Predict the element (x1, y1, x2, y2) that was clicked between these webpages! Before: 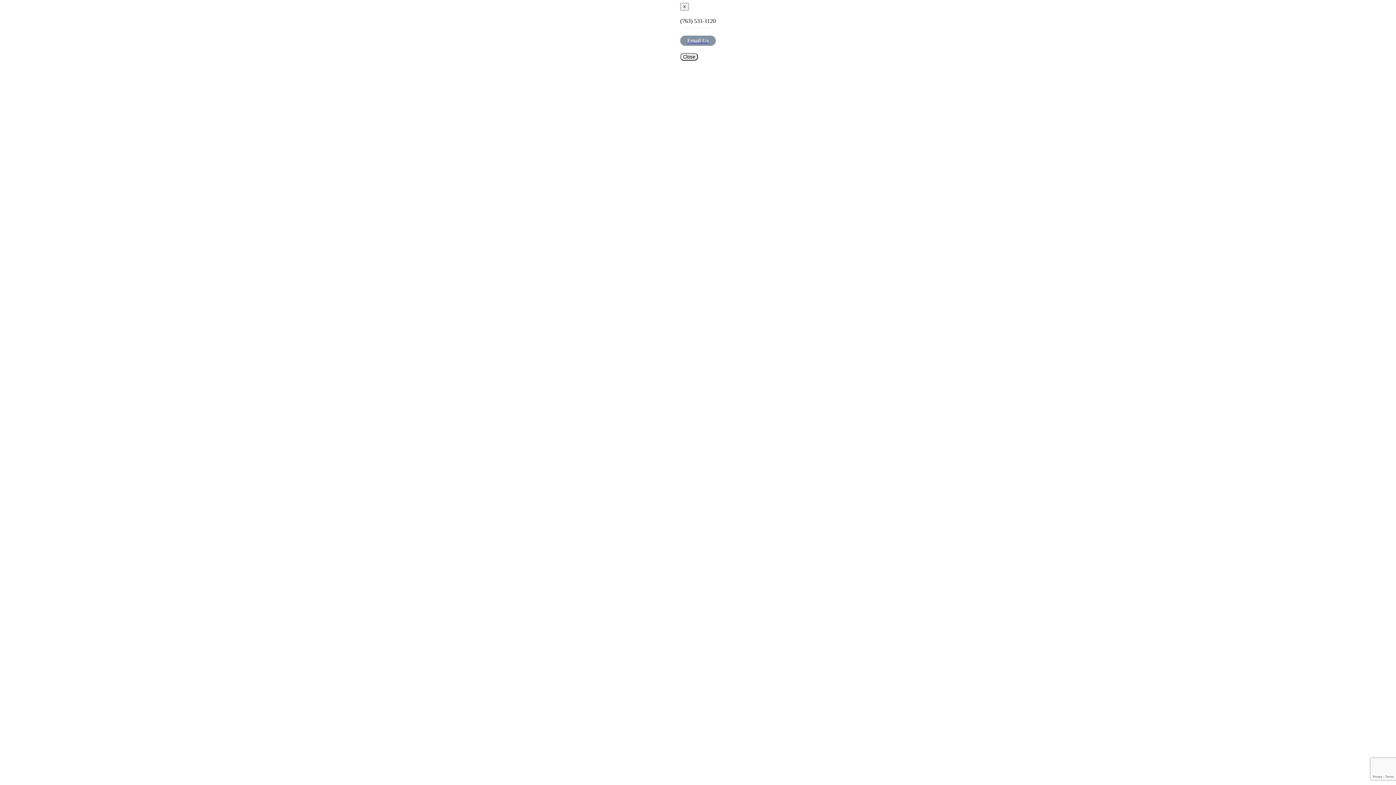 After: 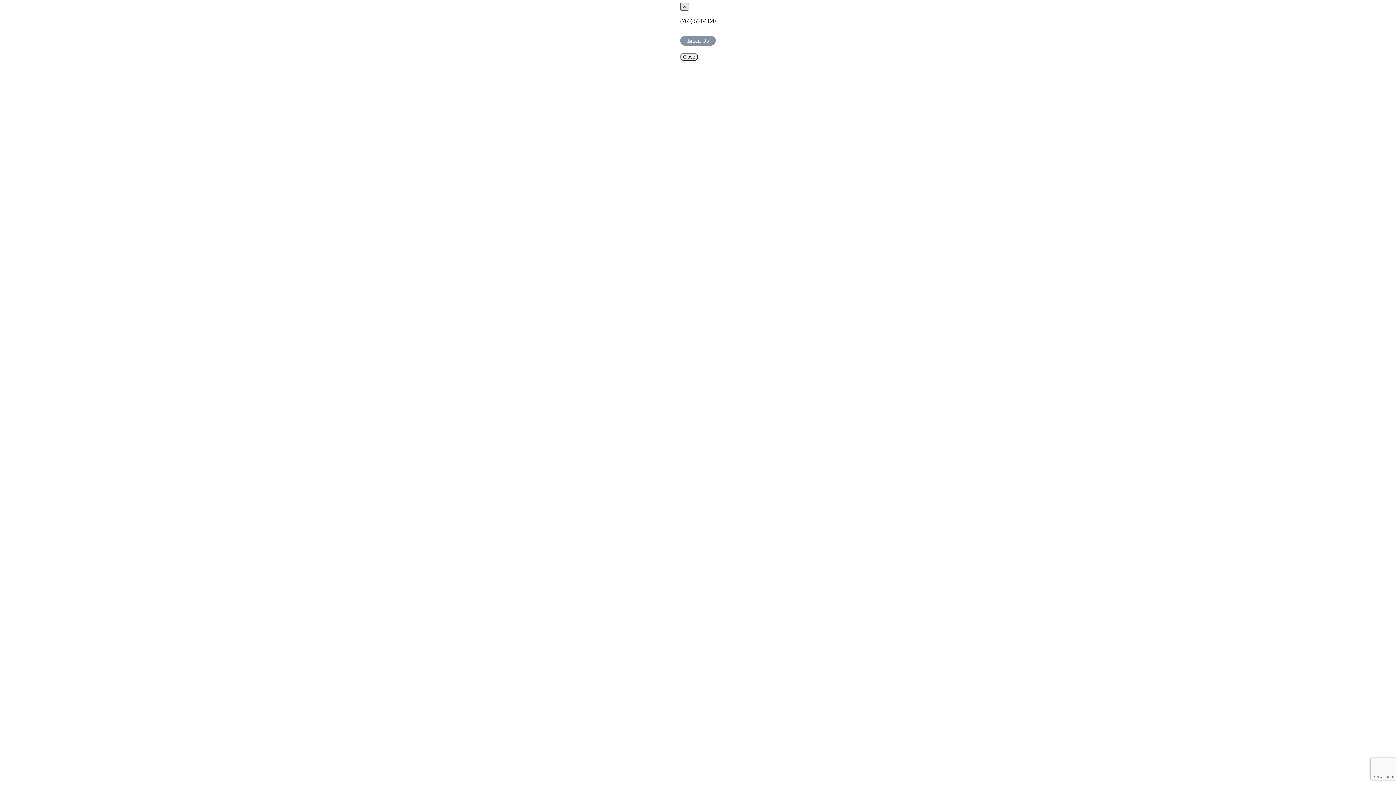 Action: label: close bbox: (680, 2, 689, 10)